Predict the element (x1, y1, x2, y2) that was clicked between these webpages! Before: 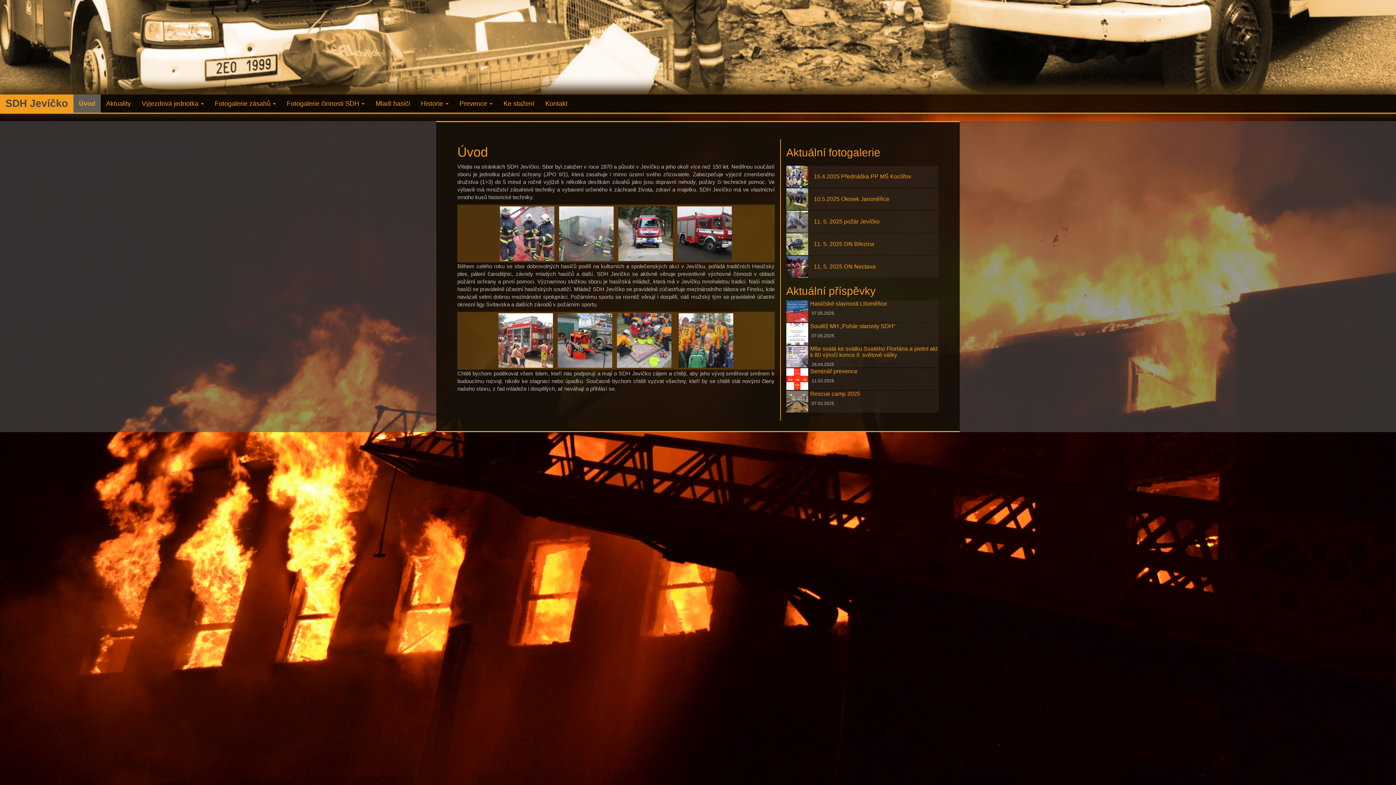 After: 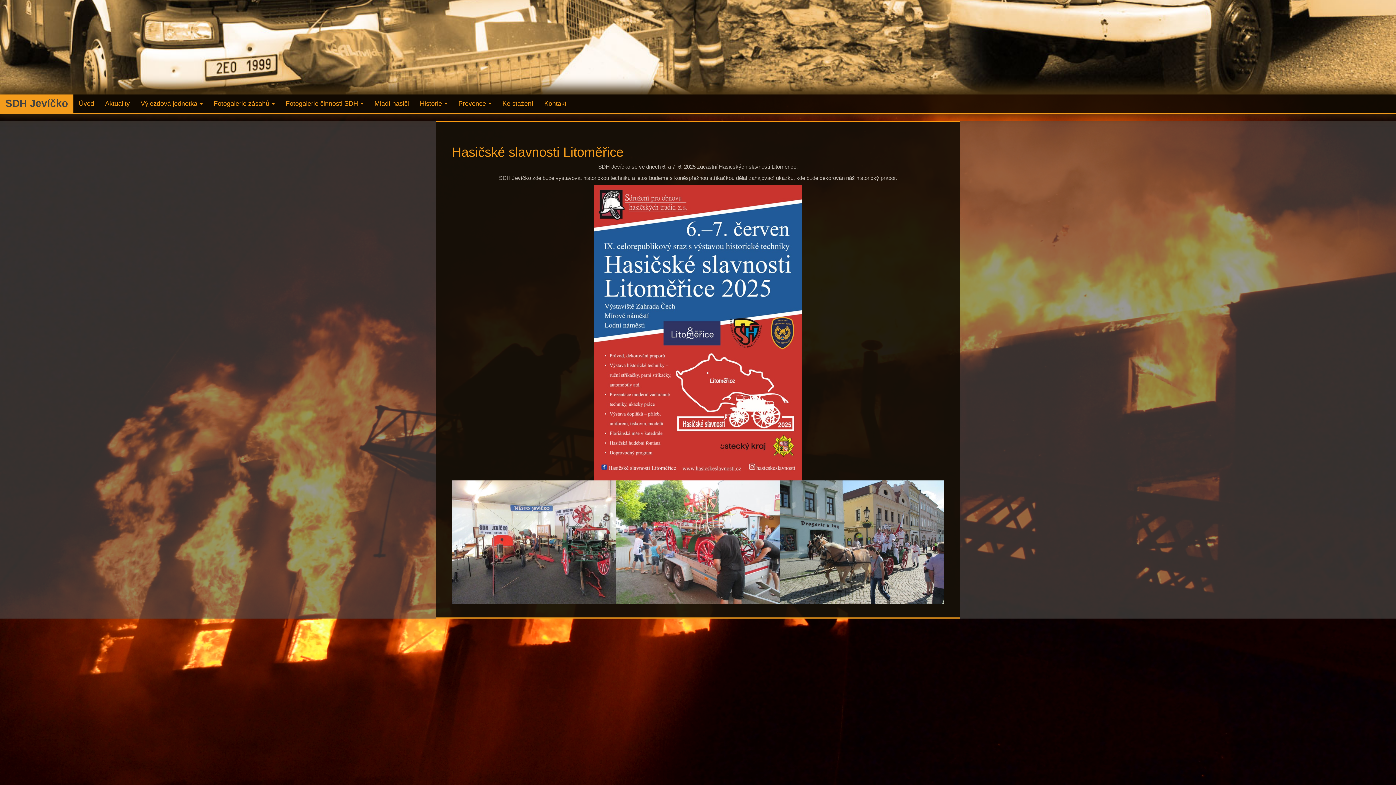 Action: bbox: (786, 300, 938, 322) label: Hasičské slavnosti Litoměřice

07.05.2025